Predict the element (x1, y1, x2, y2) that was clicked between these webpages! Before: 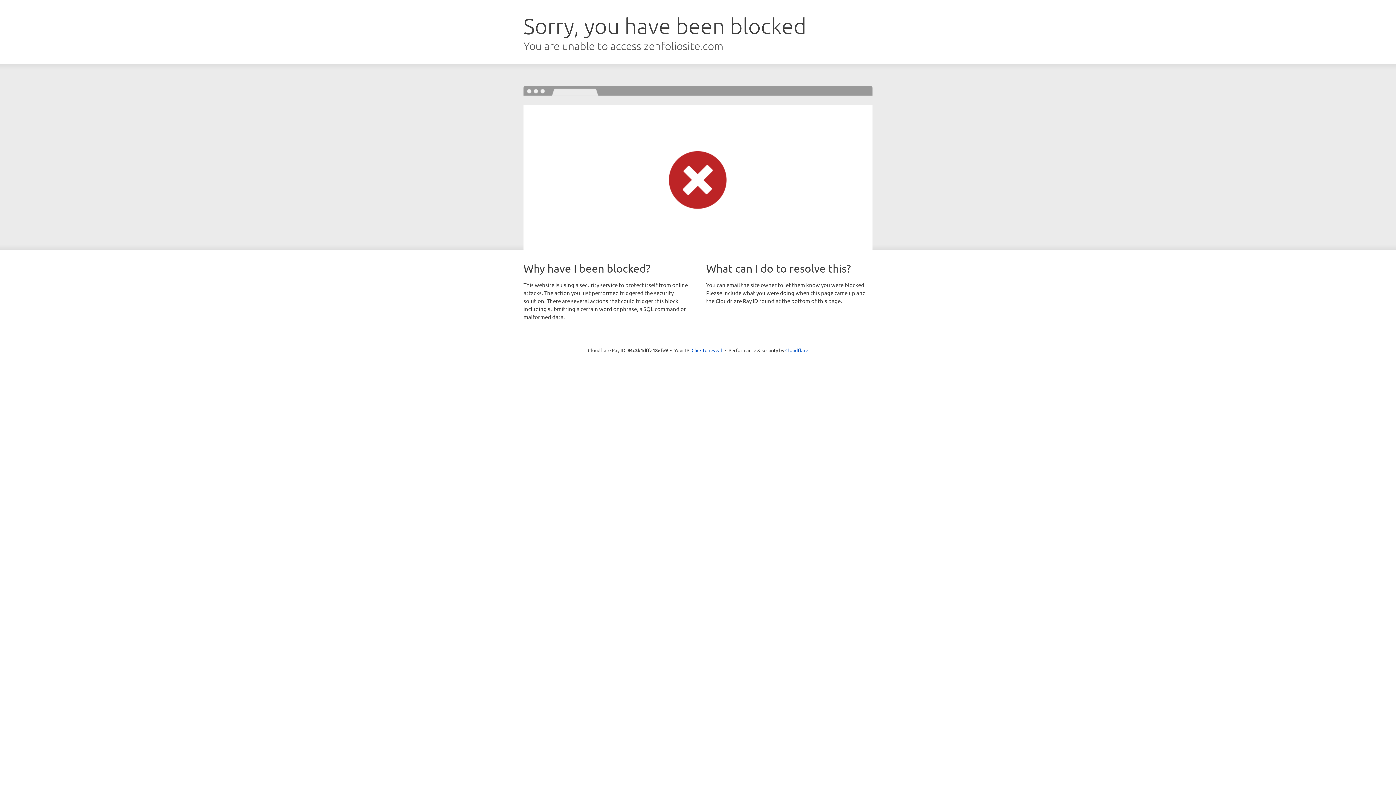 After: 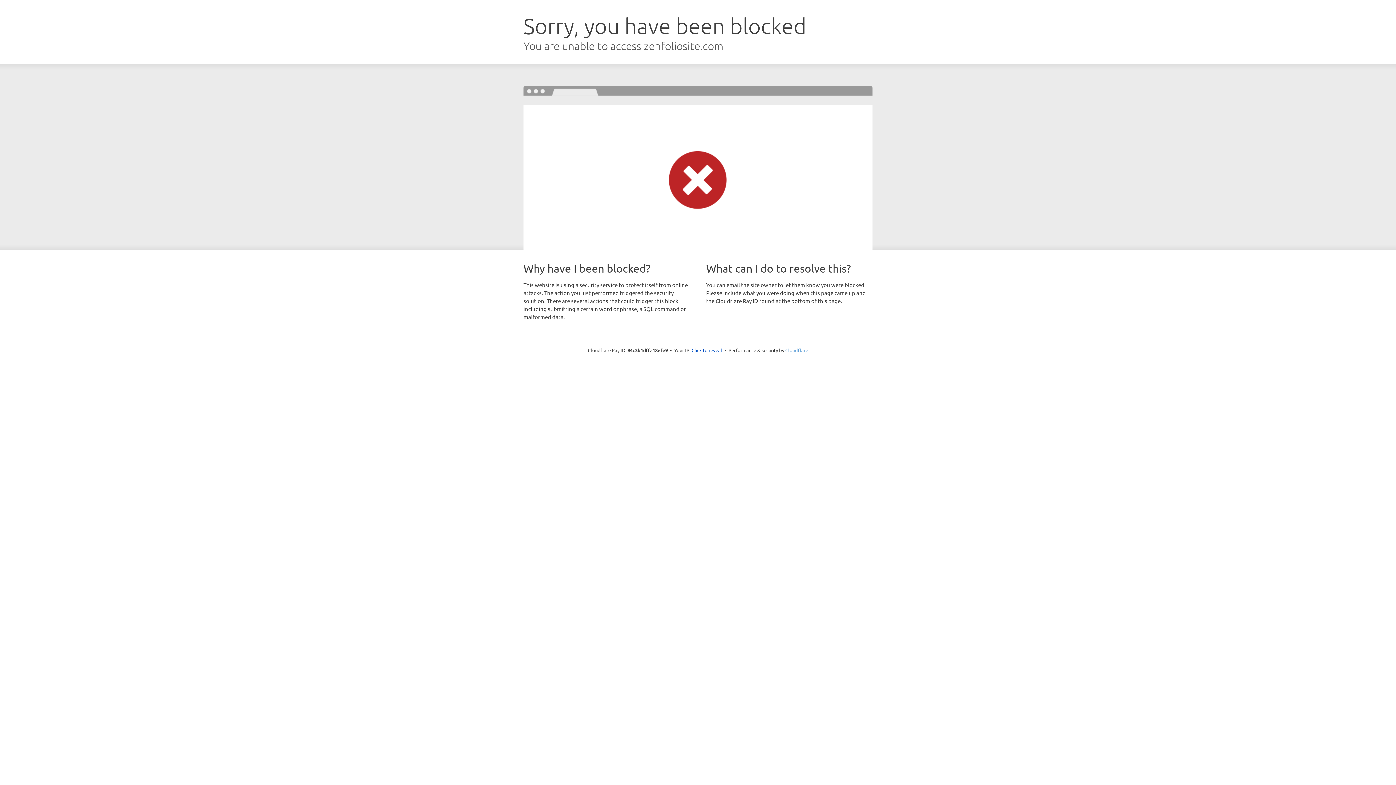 Action: bbox: (785, 347, 808, 353) label: Cloudflare